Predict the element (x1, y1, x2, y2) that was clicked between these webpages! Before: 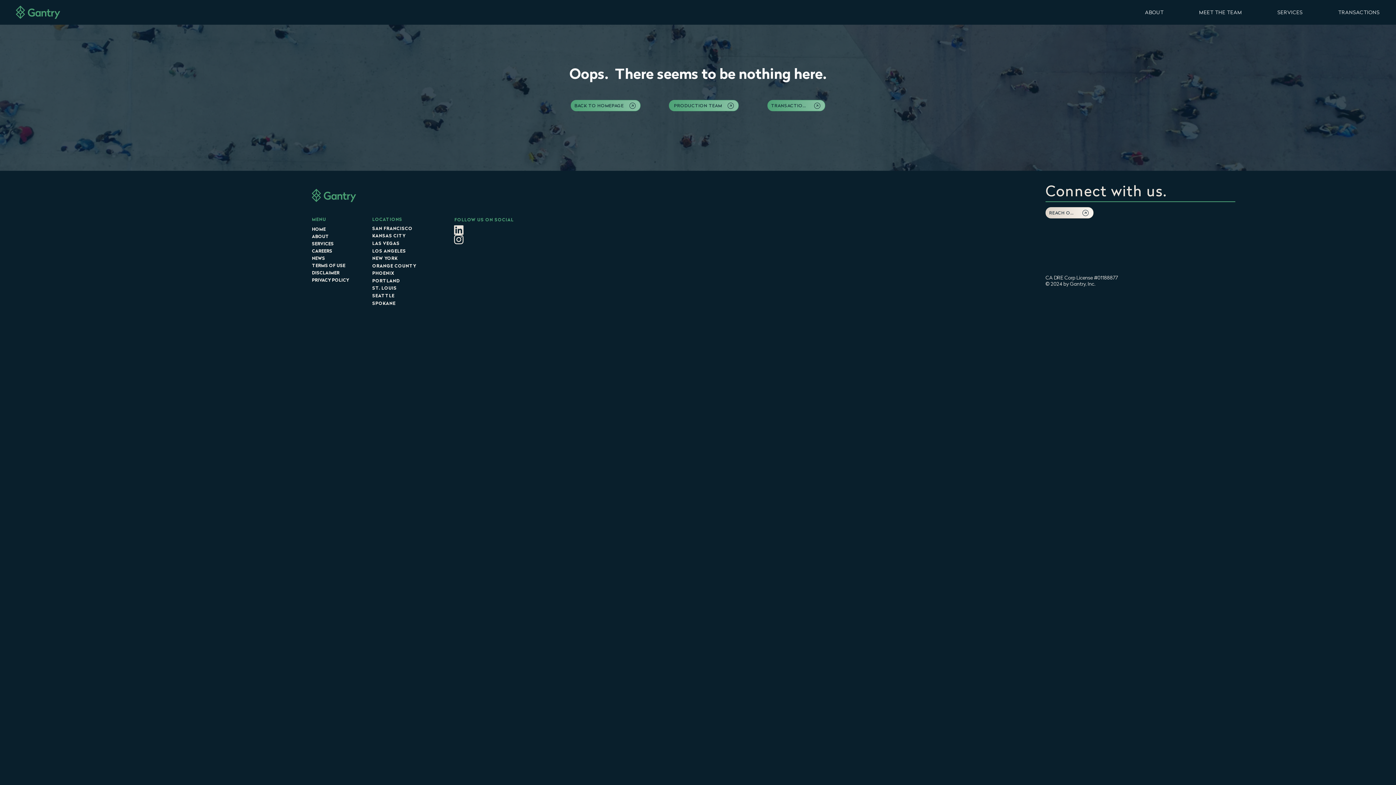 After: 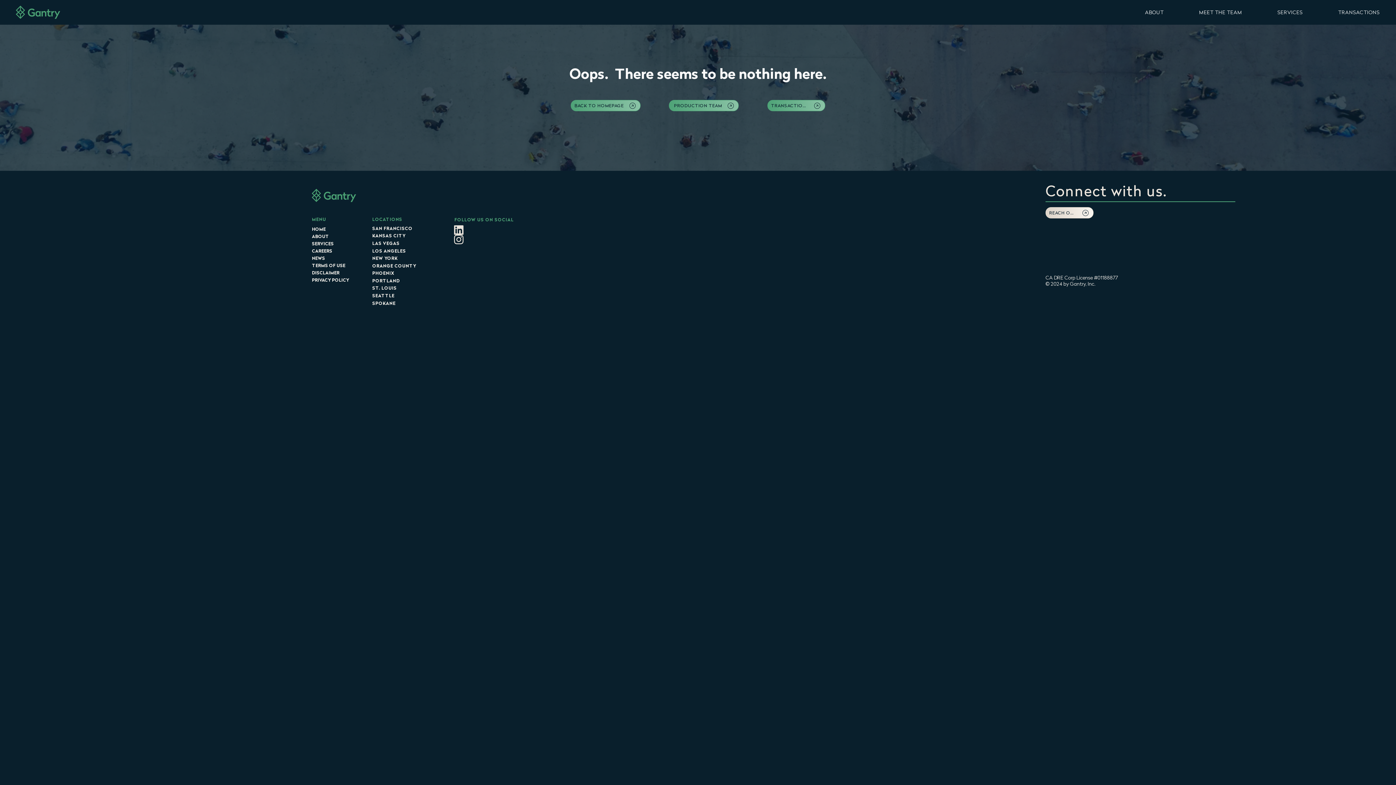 Action: bbox: (454, 217, 513, 222) label: FOLLOW US ON SOCIAL